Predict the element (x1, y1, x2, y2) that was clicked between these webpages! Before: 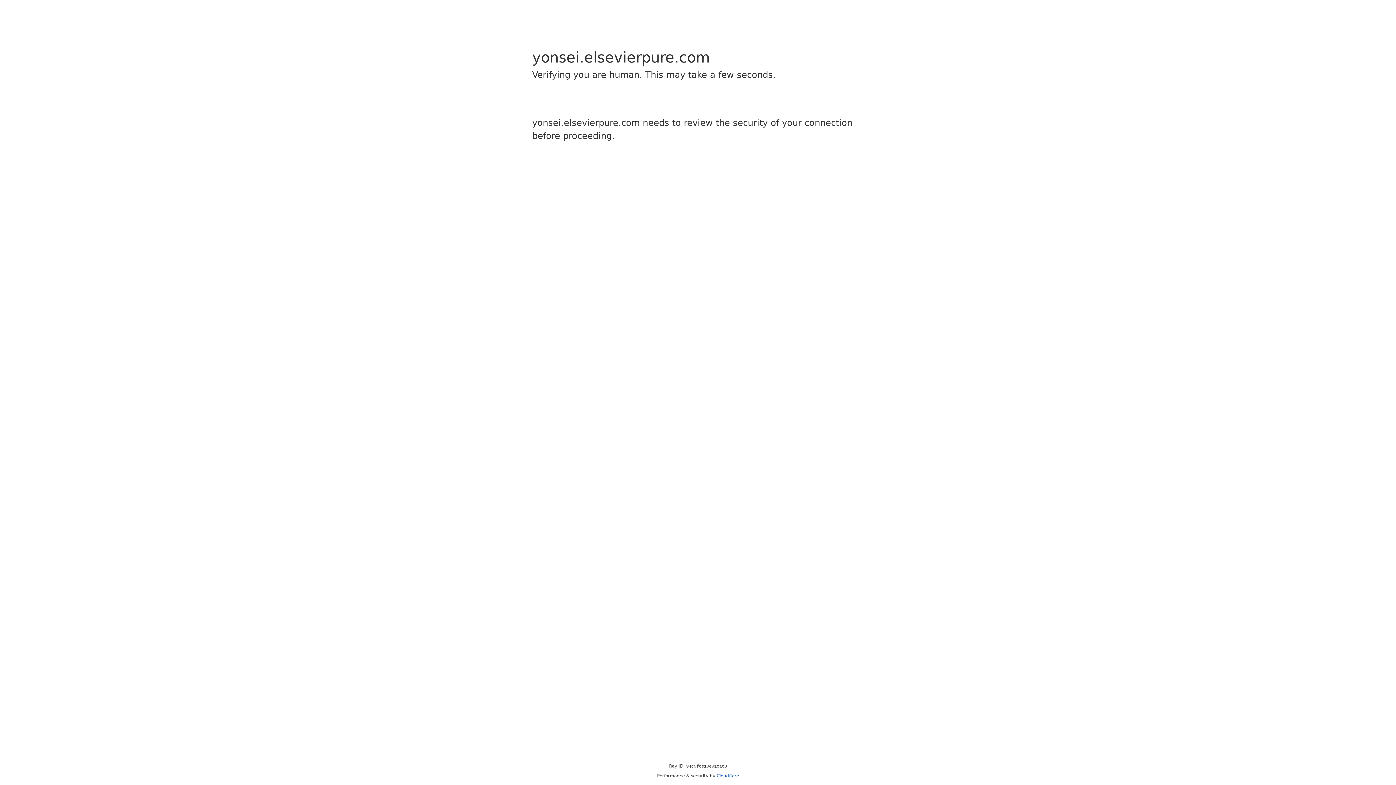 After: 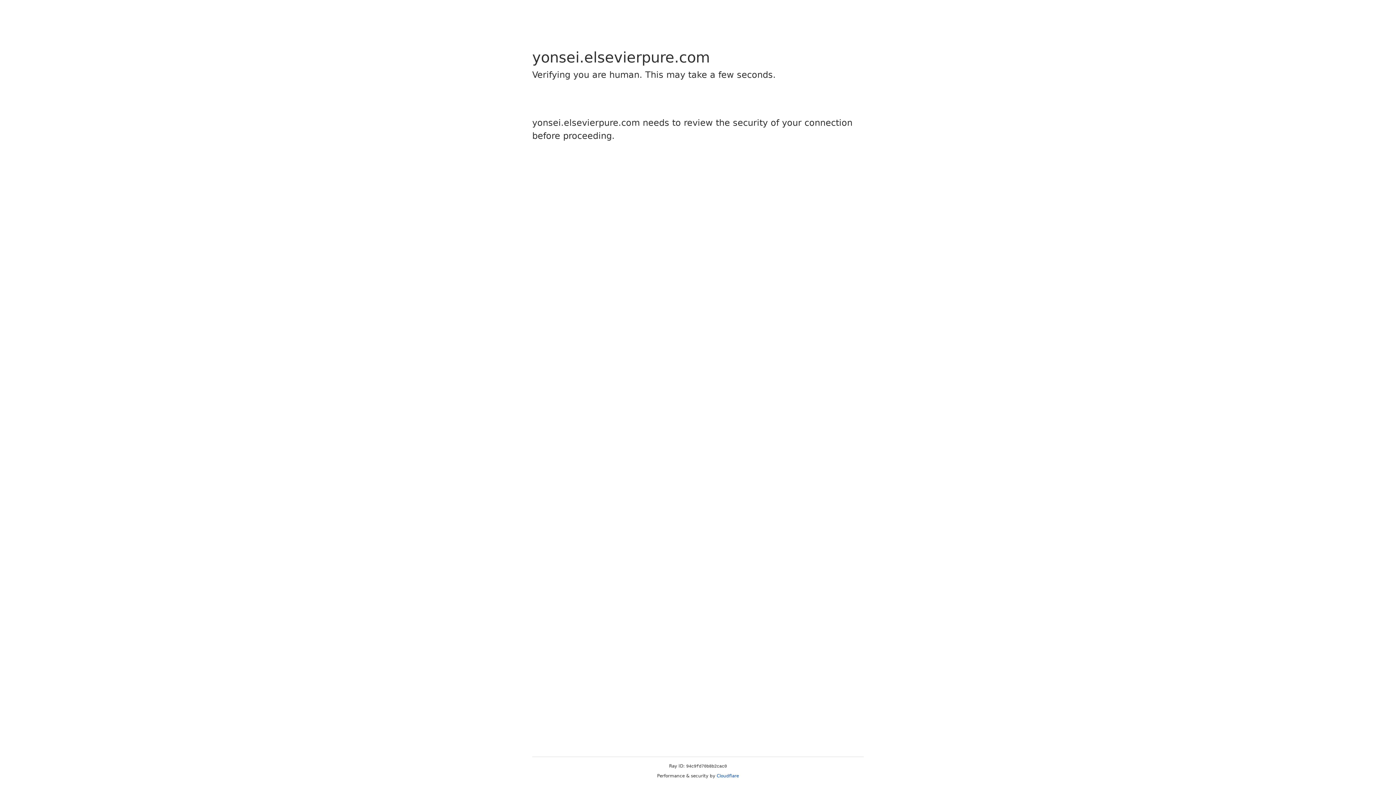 Action: label: Cloudflare bbox: (716, 773, 739, 778)